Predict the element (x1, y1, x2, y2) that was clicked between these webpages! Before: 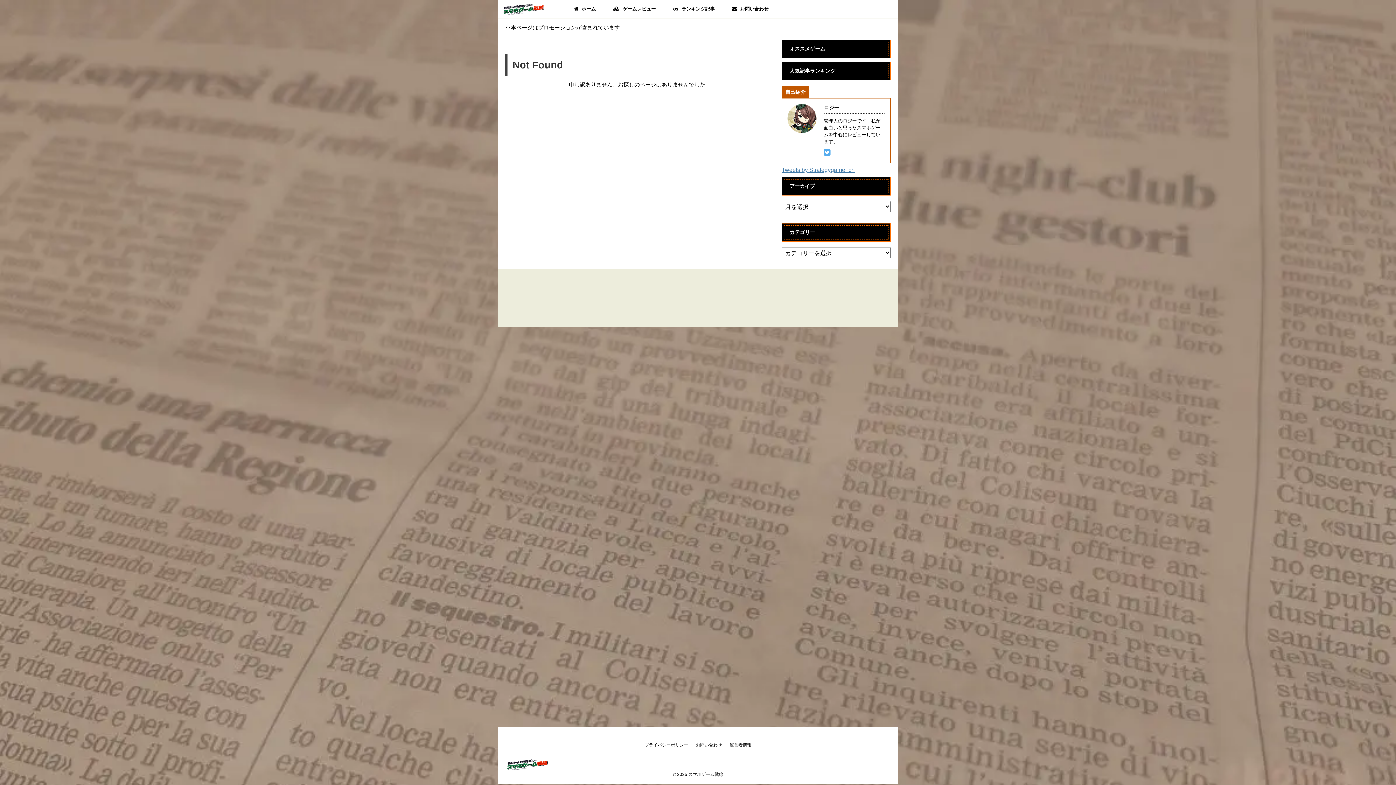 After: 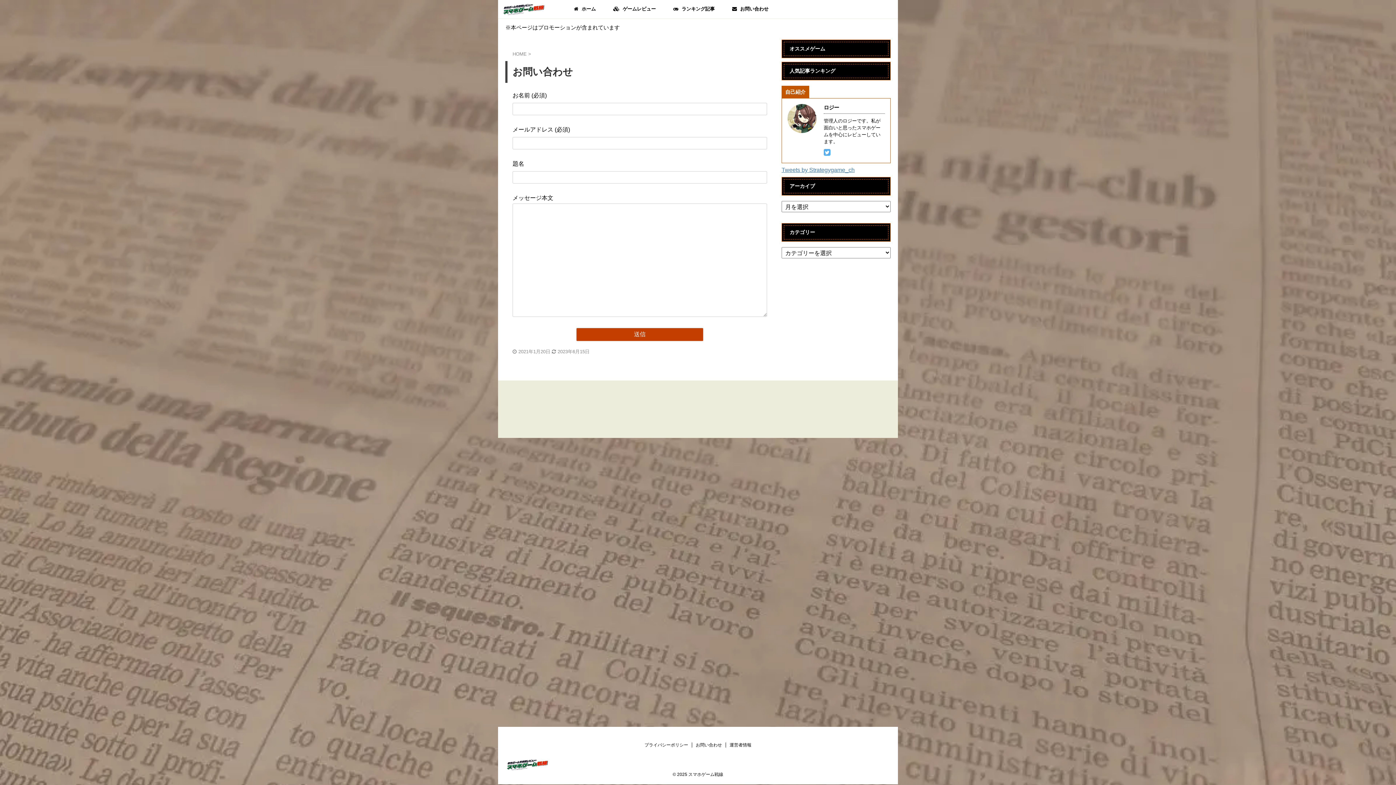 Action: bbox: (696, 742, 722, 747) label: お問い合わせ